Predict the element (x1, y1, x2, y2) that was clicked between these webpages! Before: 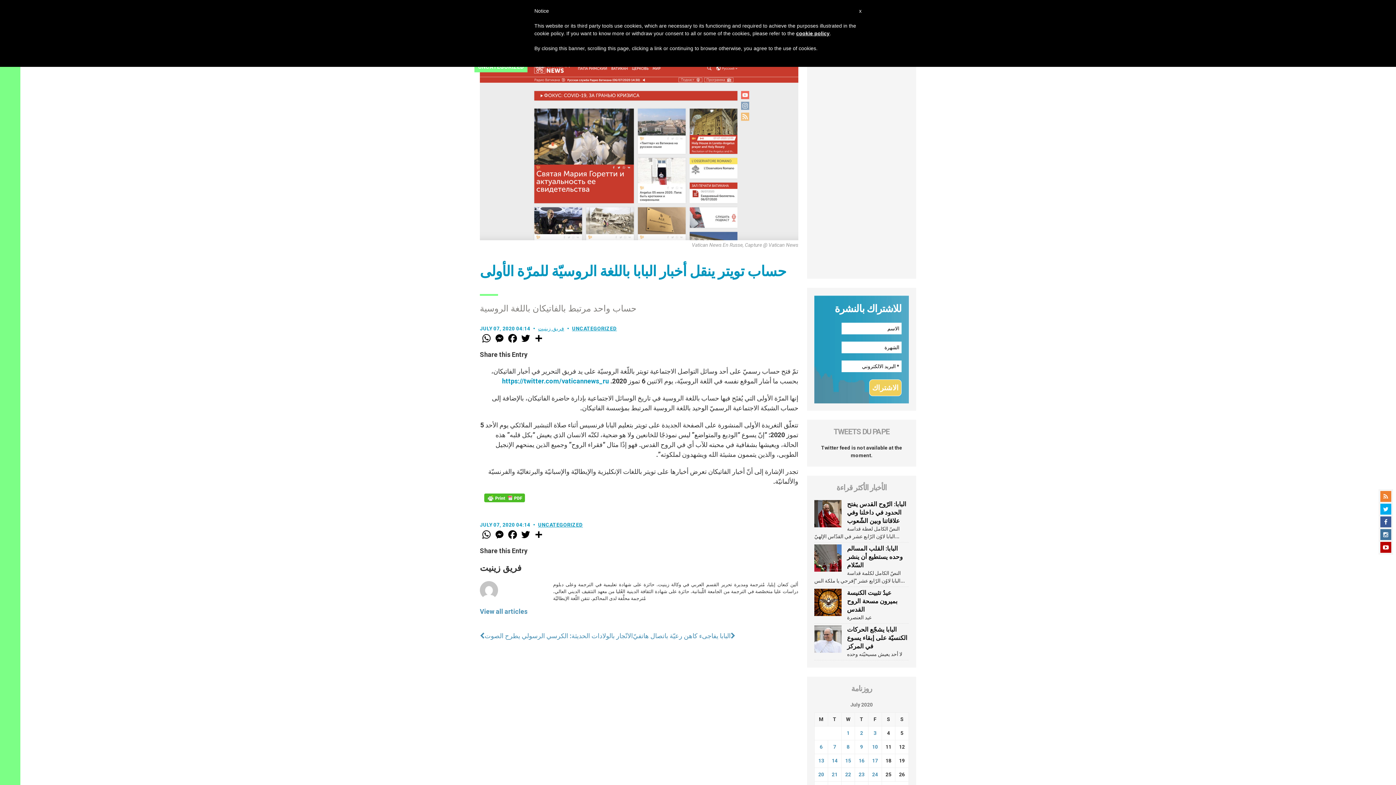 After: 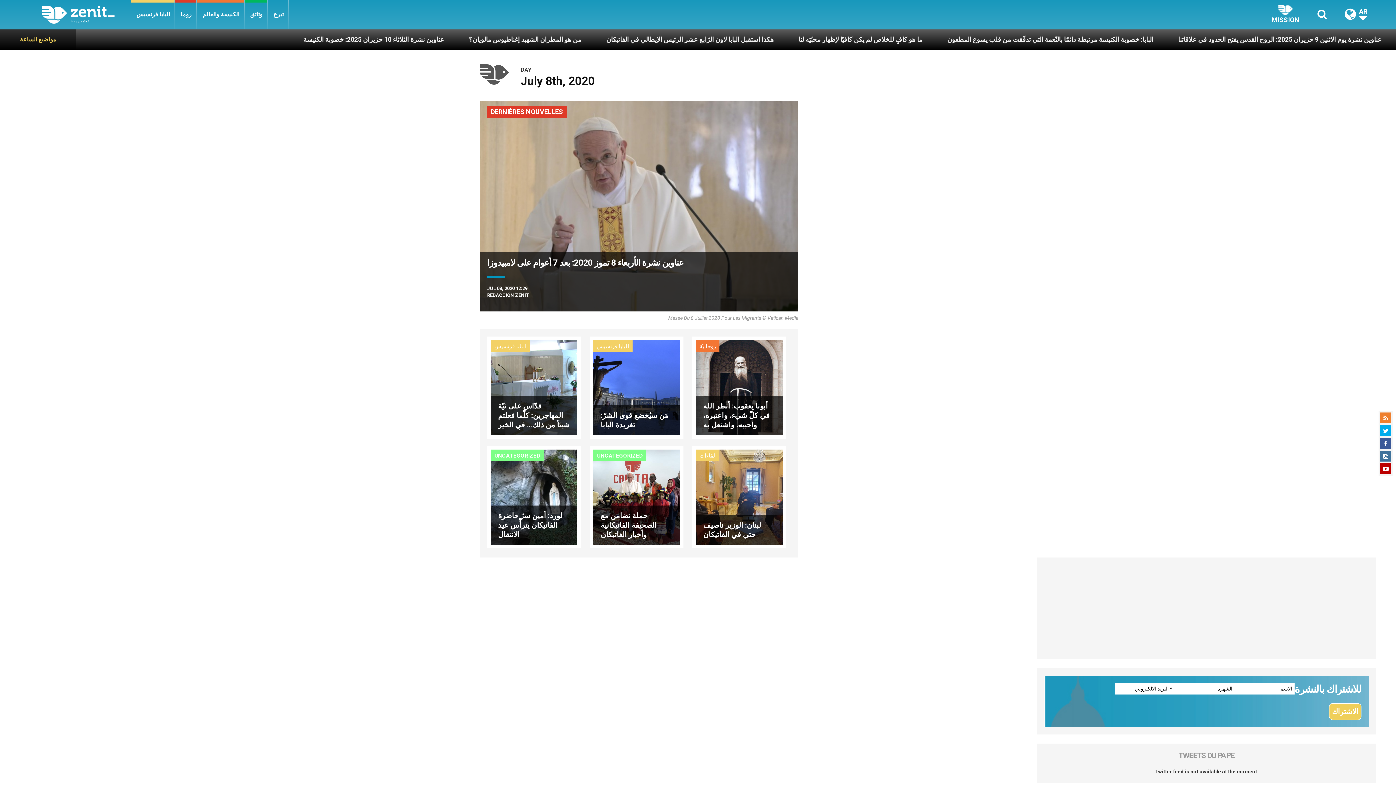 Action: bbox: (846, 744, 849, 750) label: Posts published on July 8, 2020